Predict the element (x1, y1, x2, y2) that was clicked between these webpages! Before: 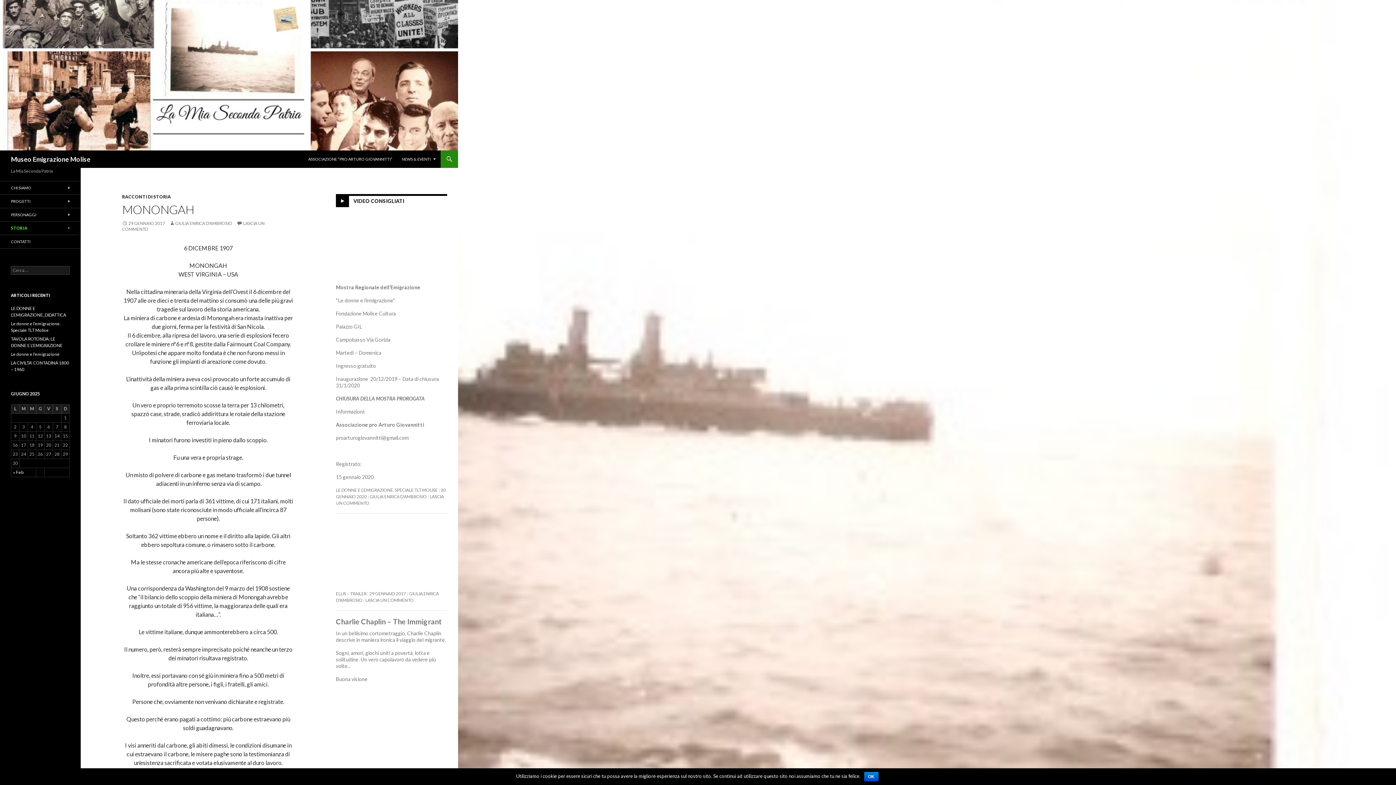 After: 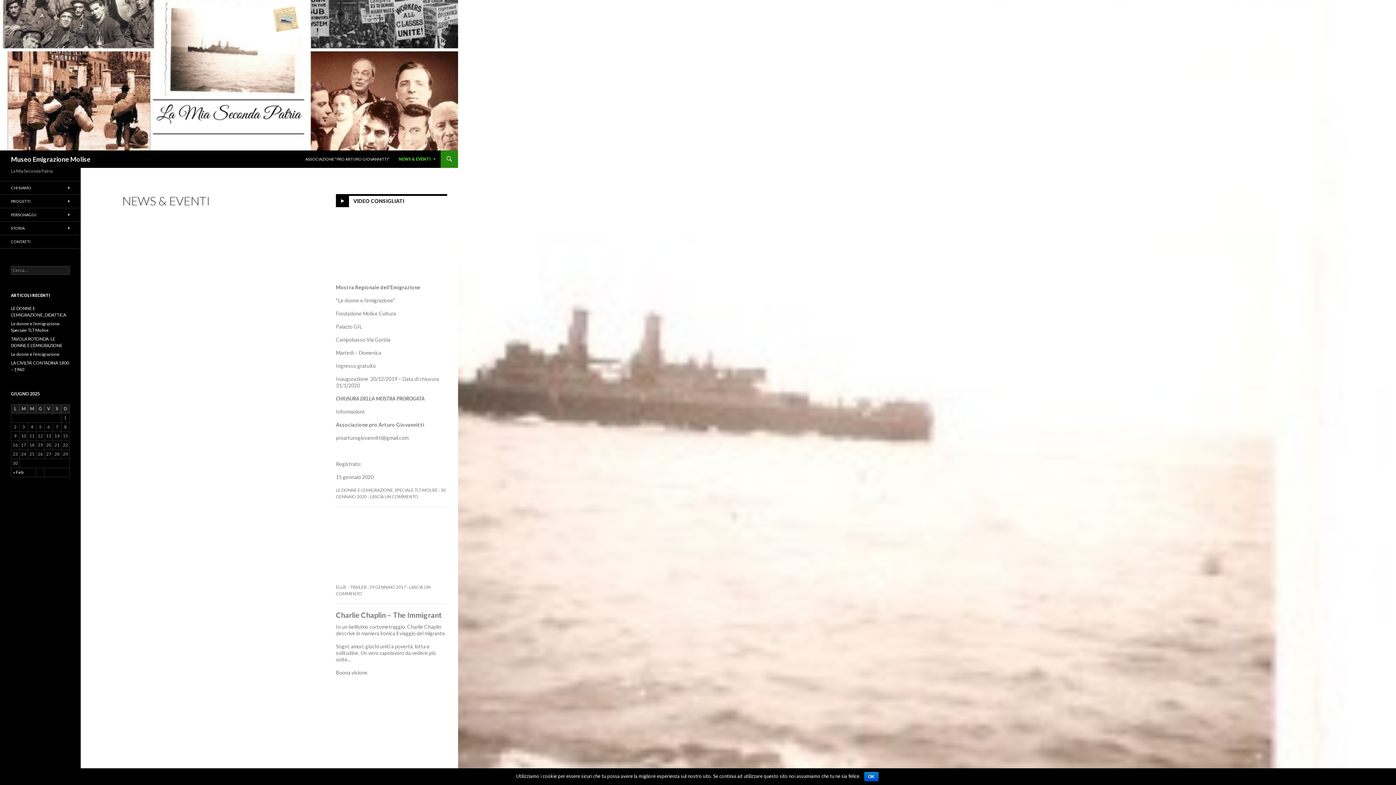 Action: label: NEWS & EVENTI bbox: (397, 150, 440, 168)